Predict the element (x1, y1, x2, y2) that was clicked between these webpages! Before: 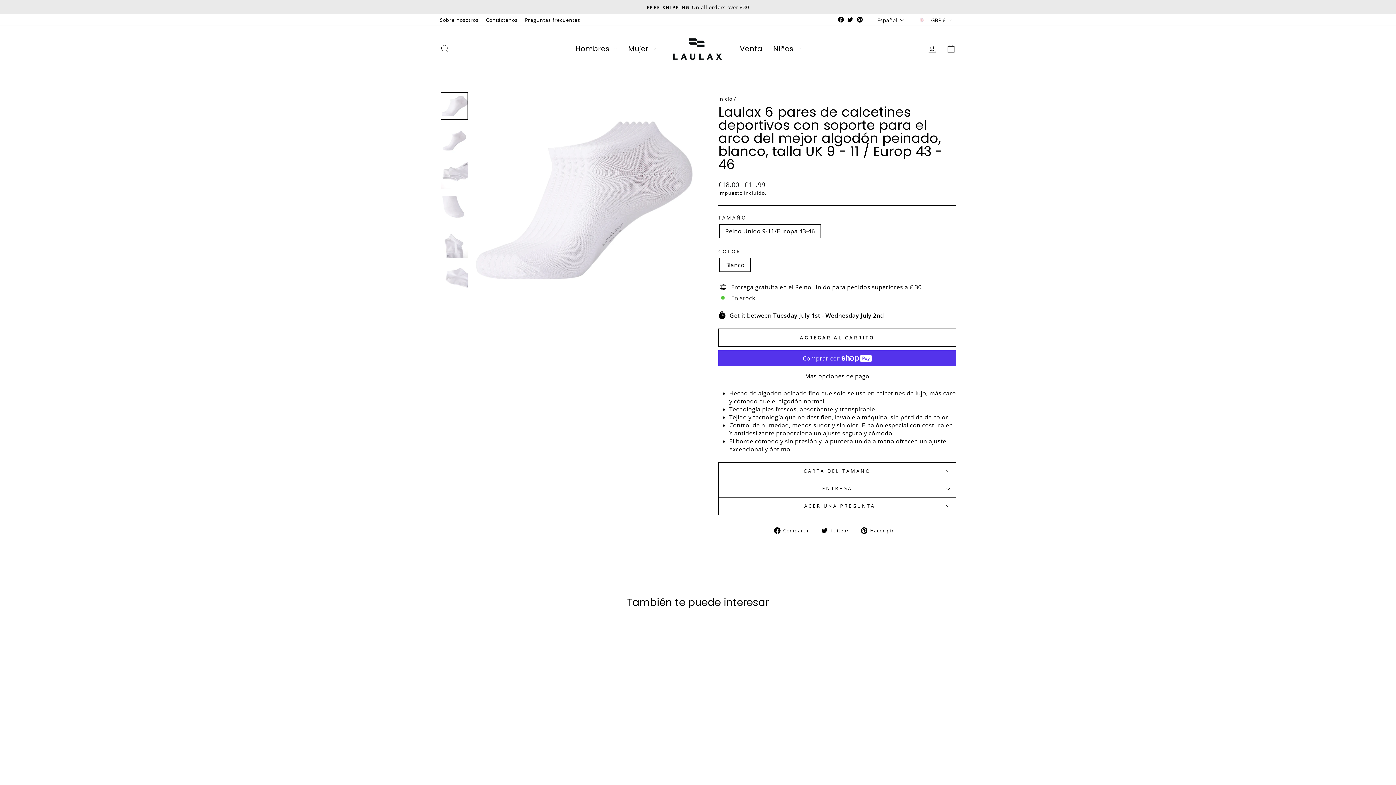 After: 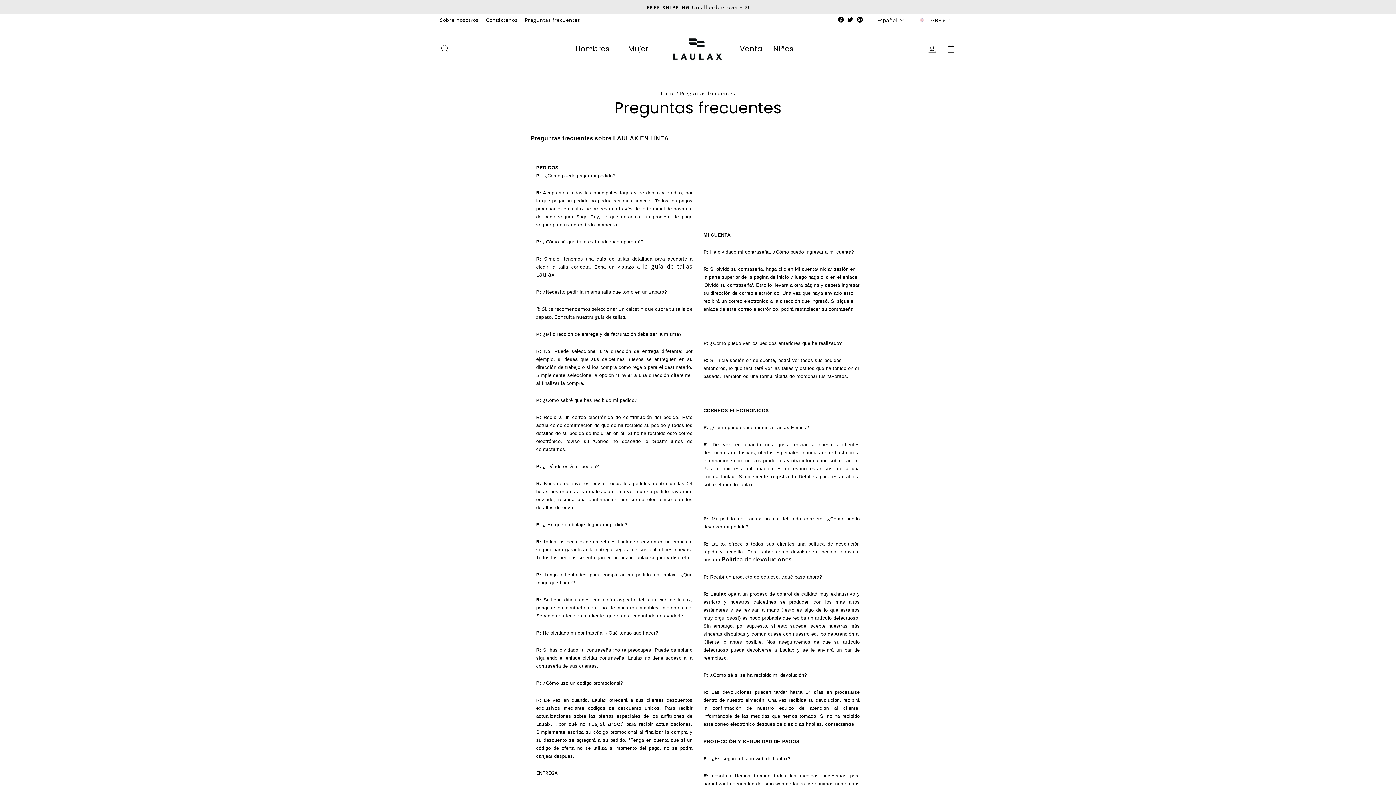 Action: label: Preguntas frecuentes bbox: (521, 14, 584, 25)